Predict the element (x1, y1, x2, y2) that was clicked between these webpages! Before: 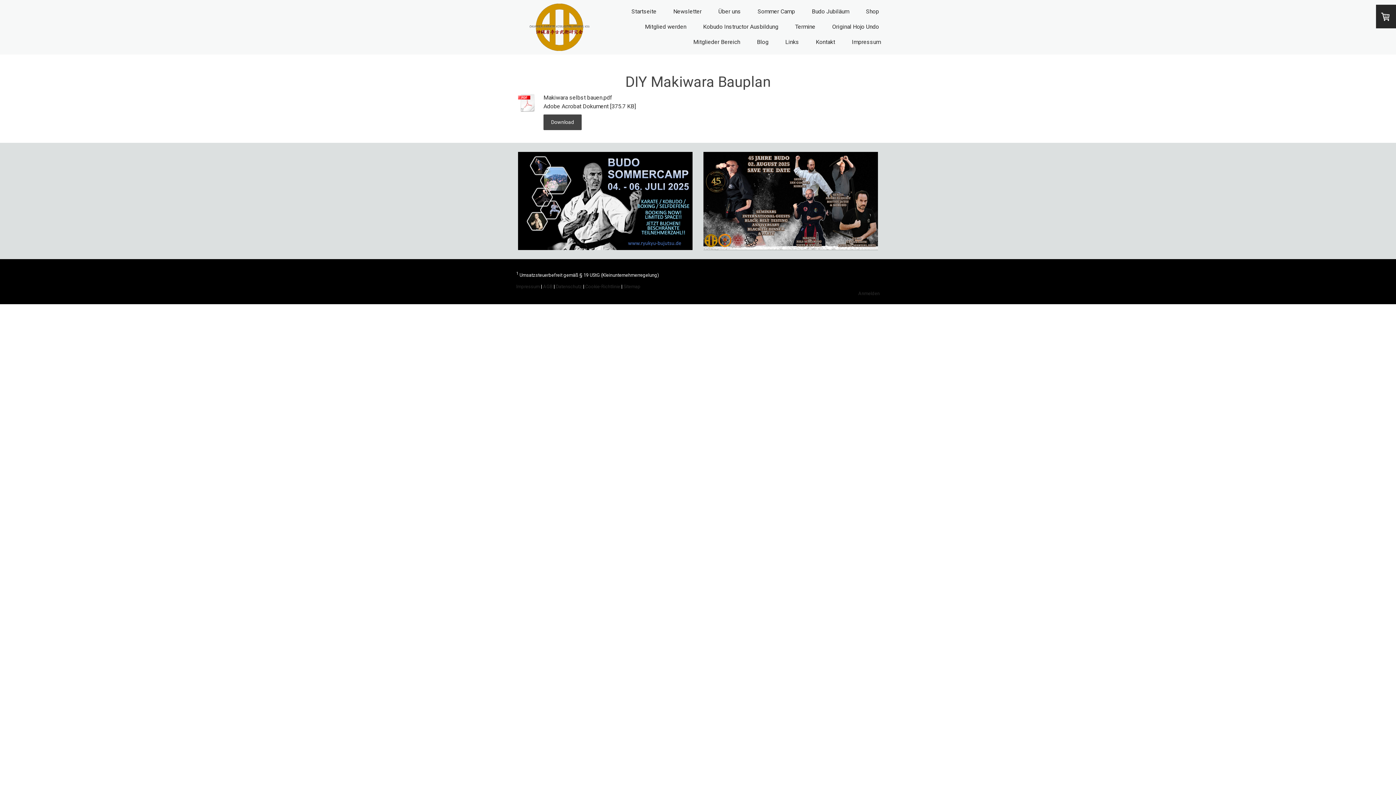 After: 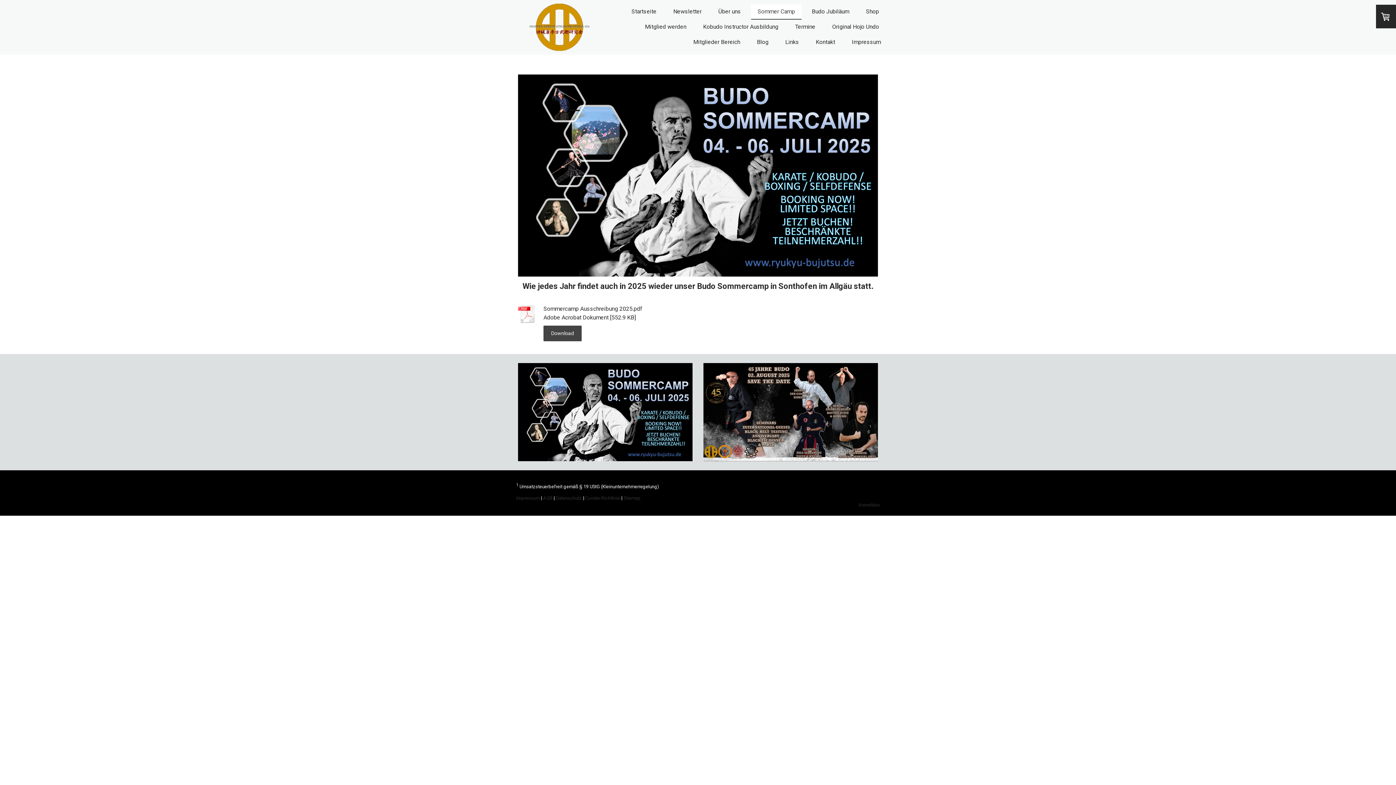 Action: label: Sommer Camp bbox: (751, 4, 801, 19)